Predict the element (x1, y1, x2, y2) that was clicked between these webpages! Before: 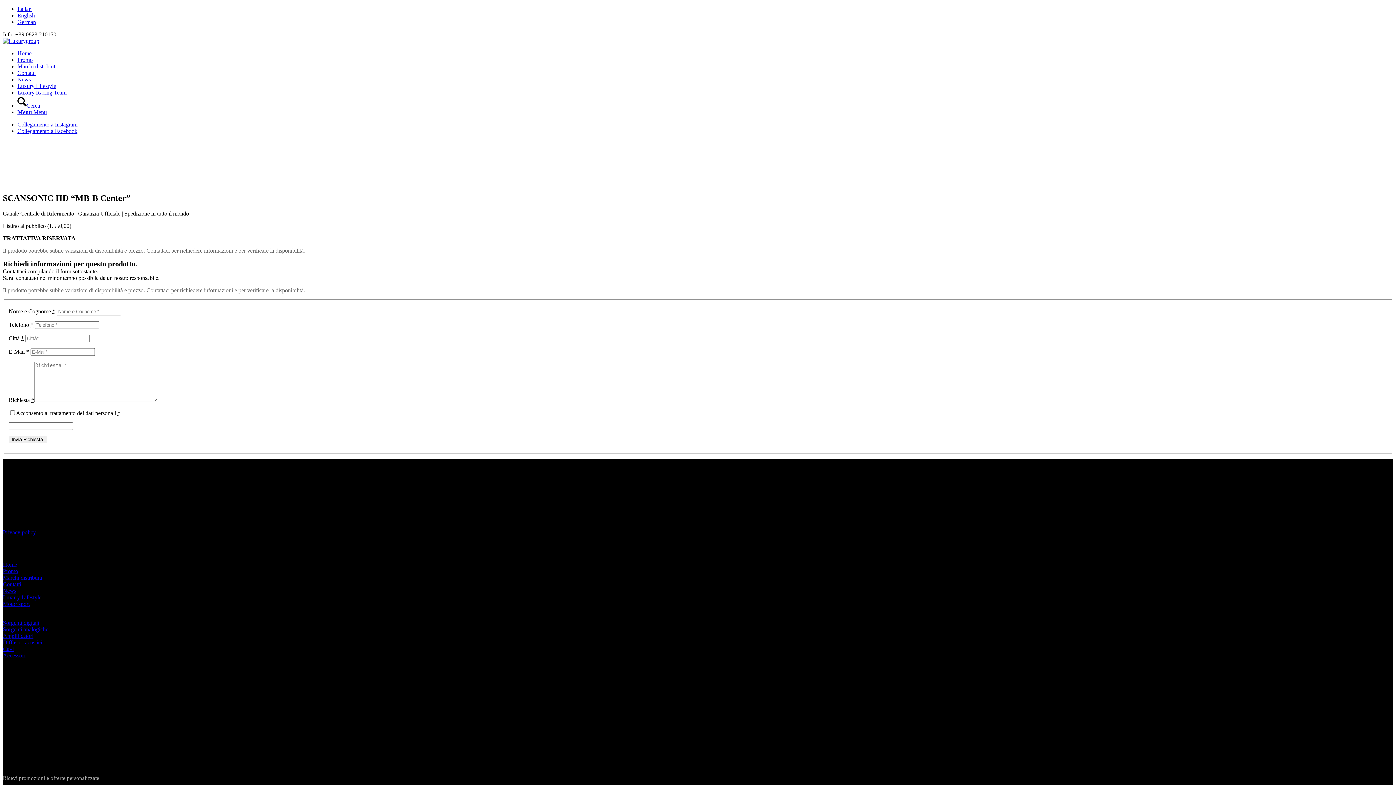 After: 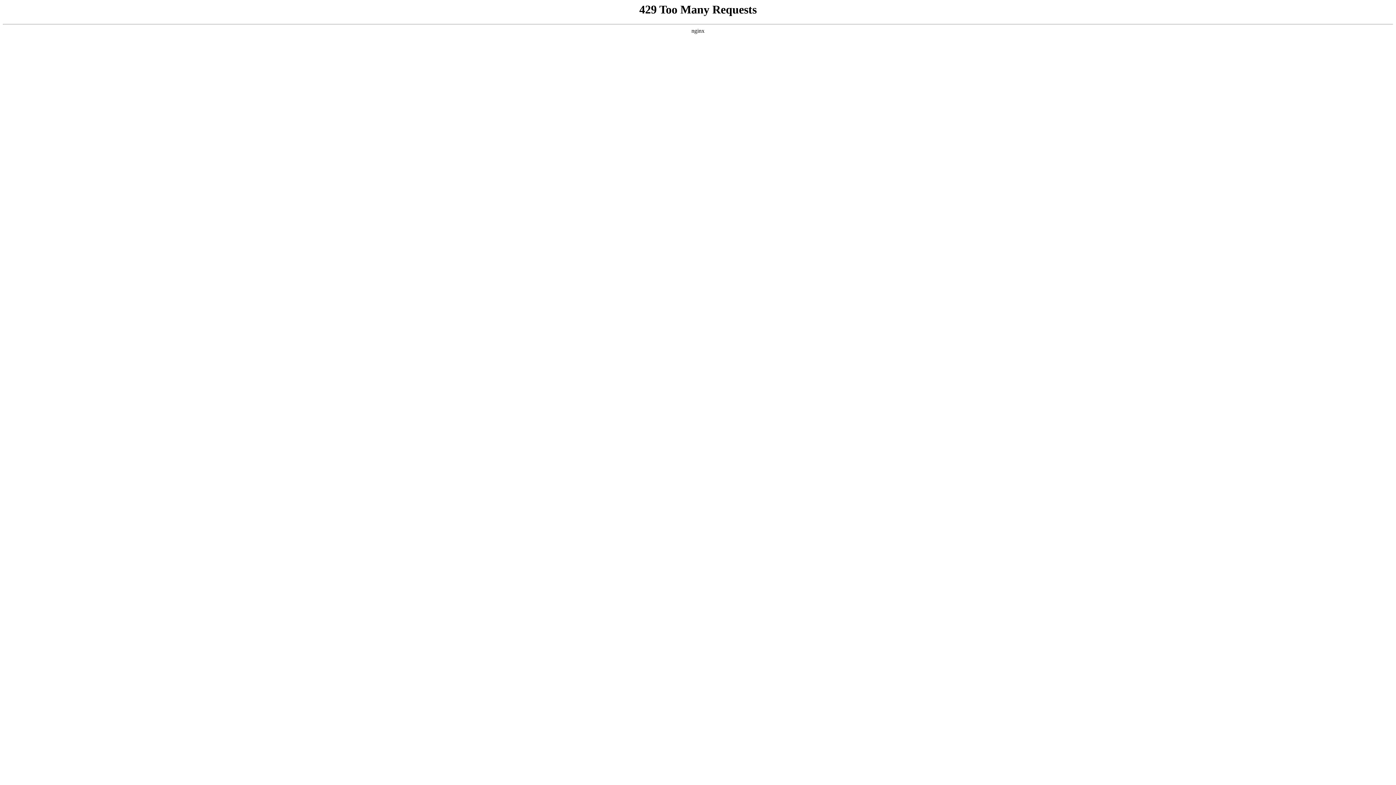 Action: label: Contatti bbox: (2, 581, 21, 587)